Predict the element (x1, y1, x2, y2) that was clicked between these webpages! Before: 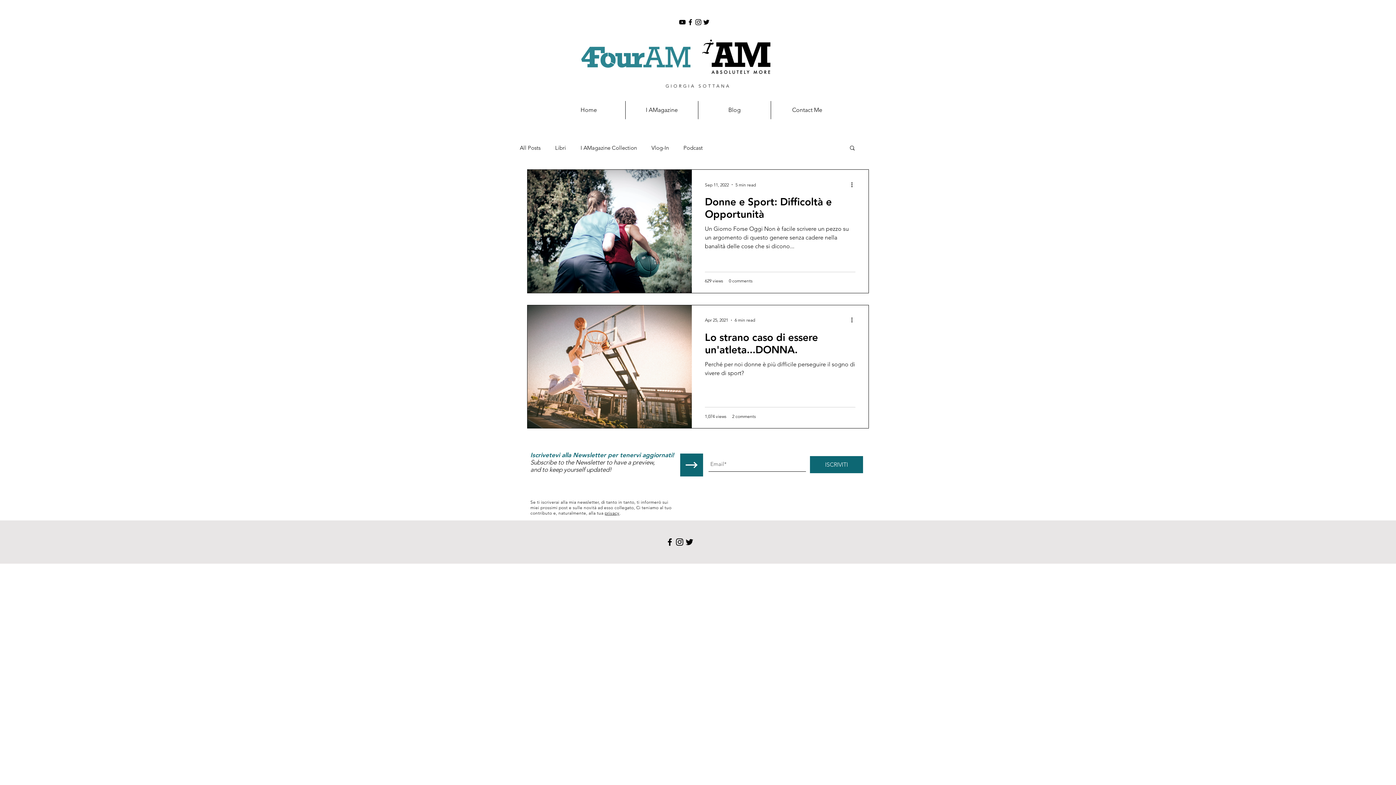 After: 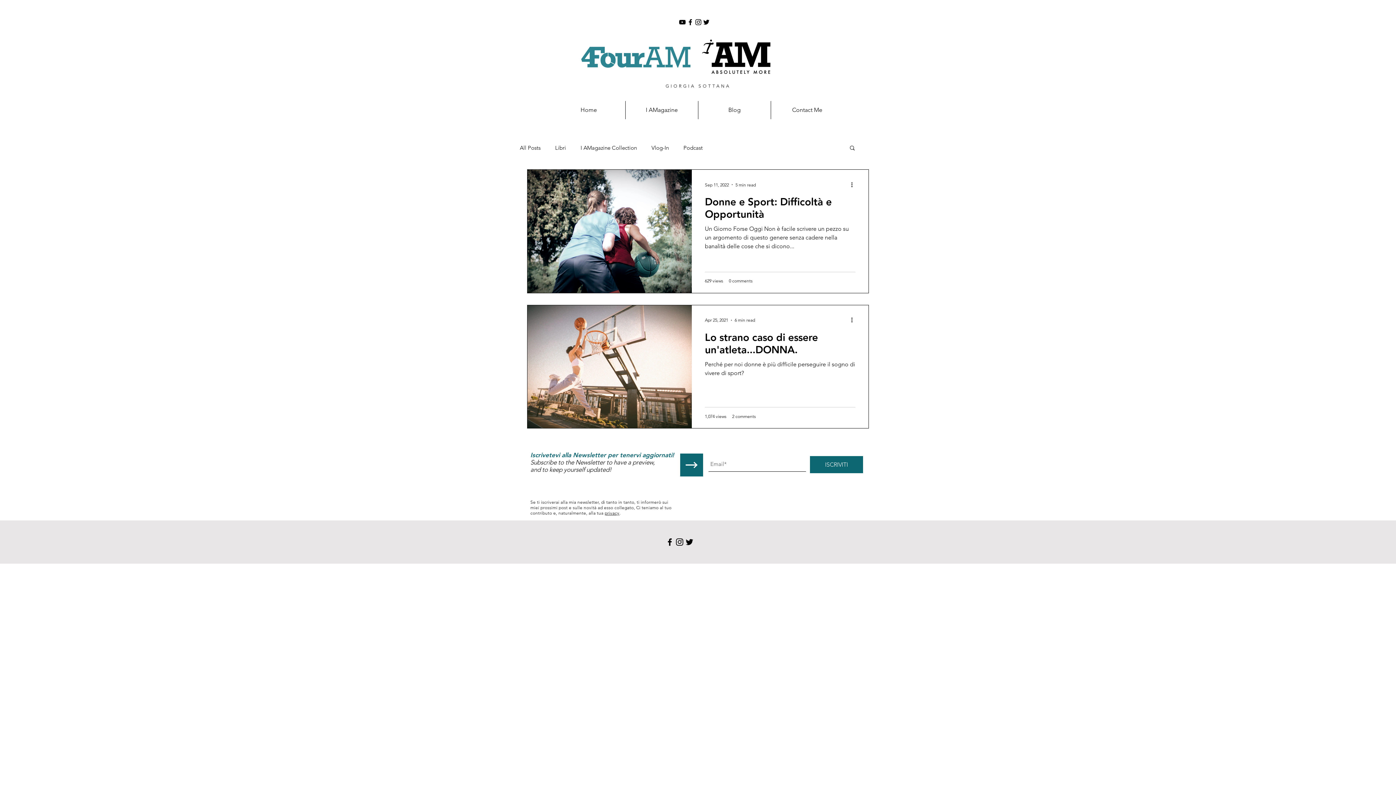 Action: label: Facebook bbox: (665, 537, 674, 547)